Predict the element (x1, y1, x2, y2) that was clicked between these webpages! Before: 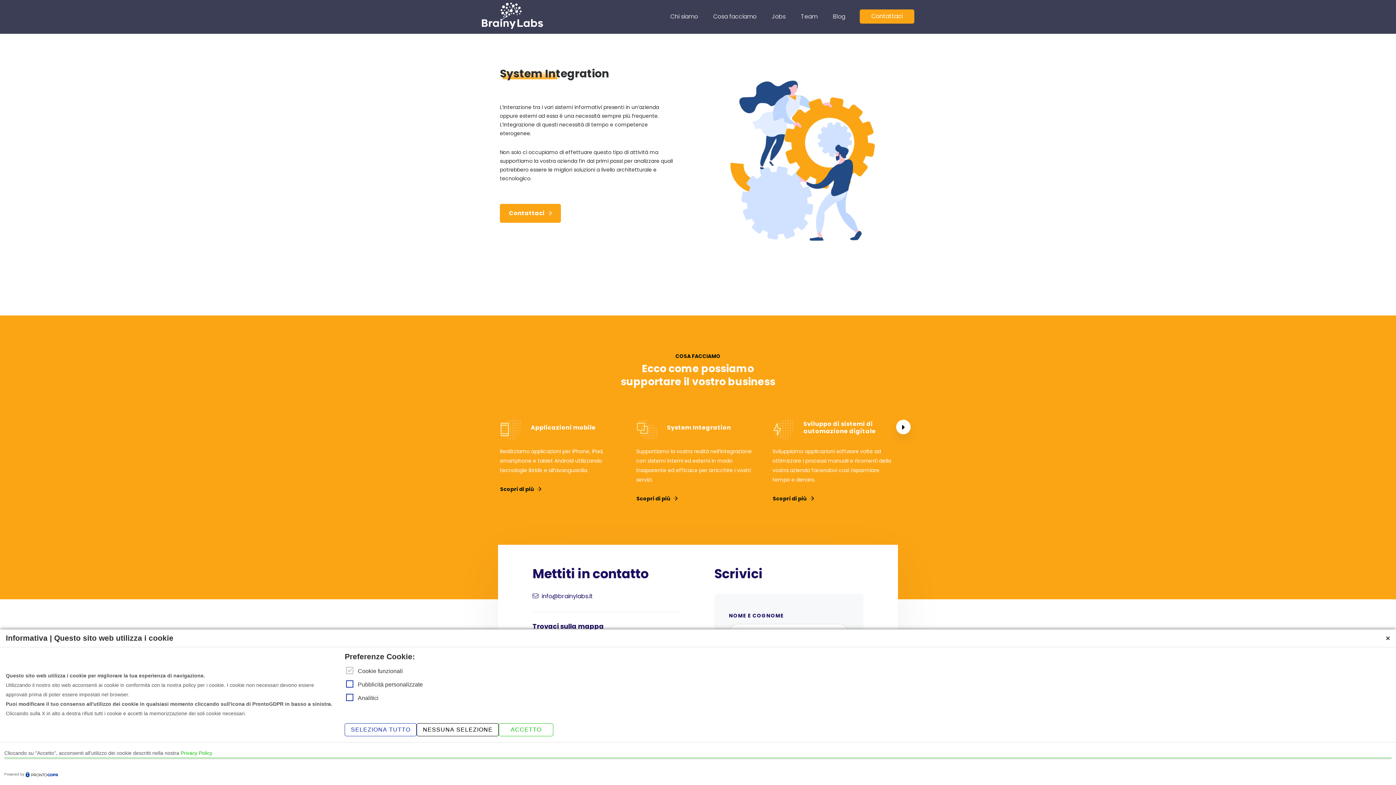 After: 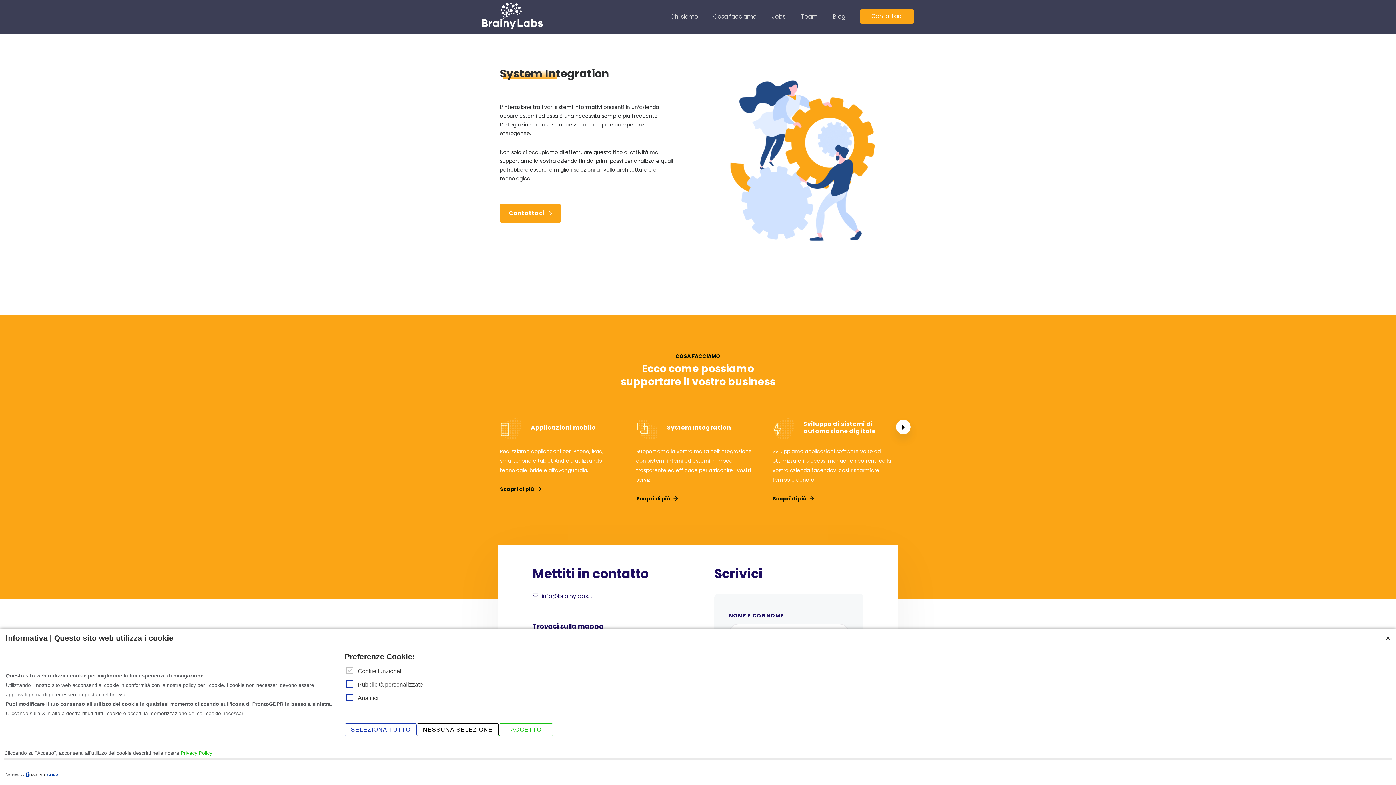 Action: bbox: (498, 723, 553, 736) label: ACCETTO